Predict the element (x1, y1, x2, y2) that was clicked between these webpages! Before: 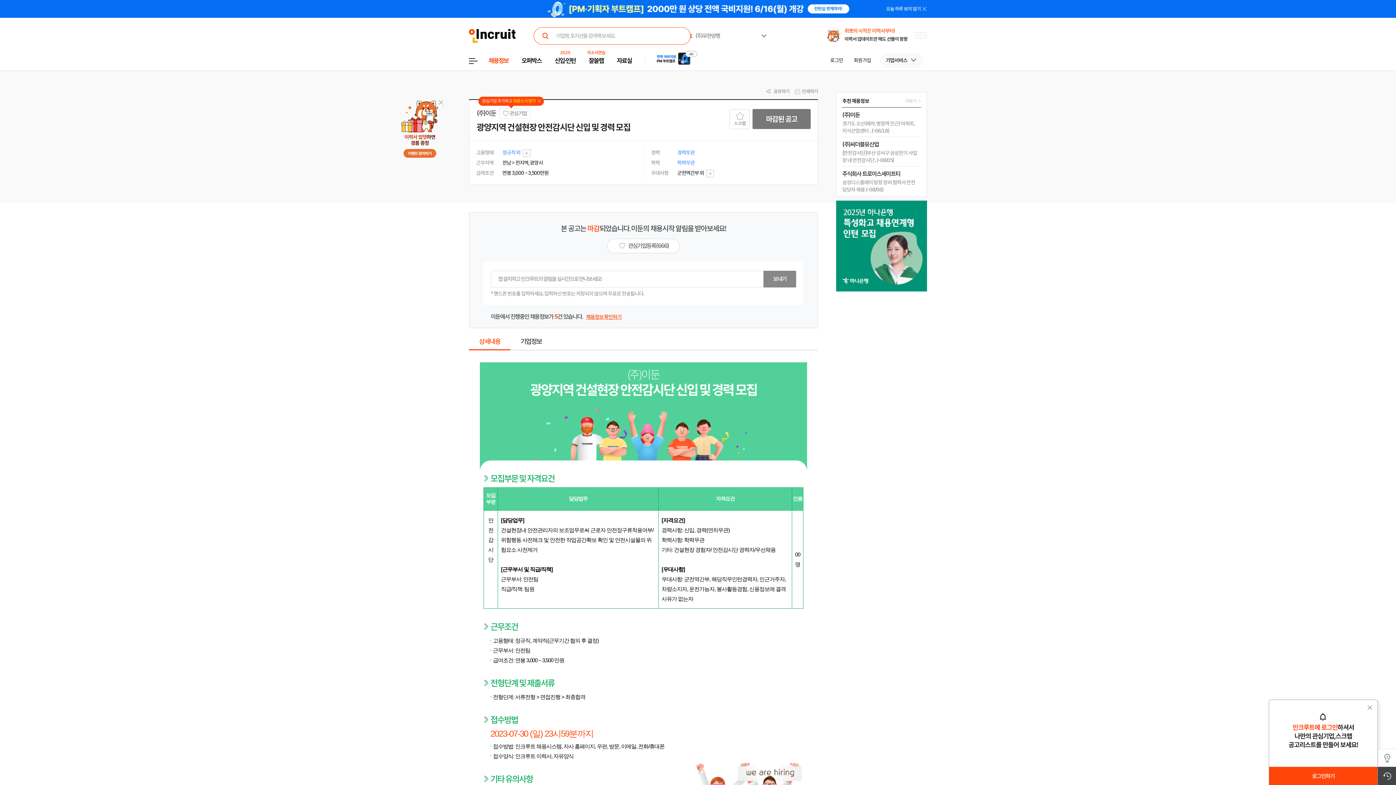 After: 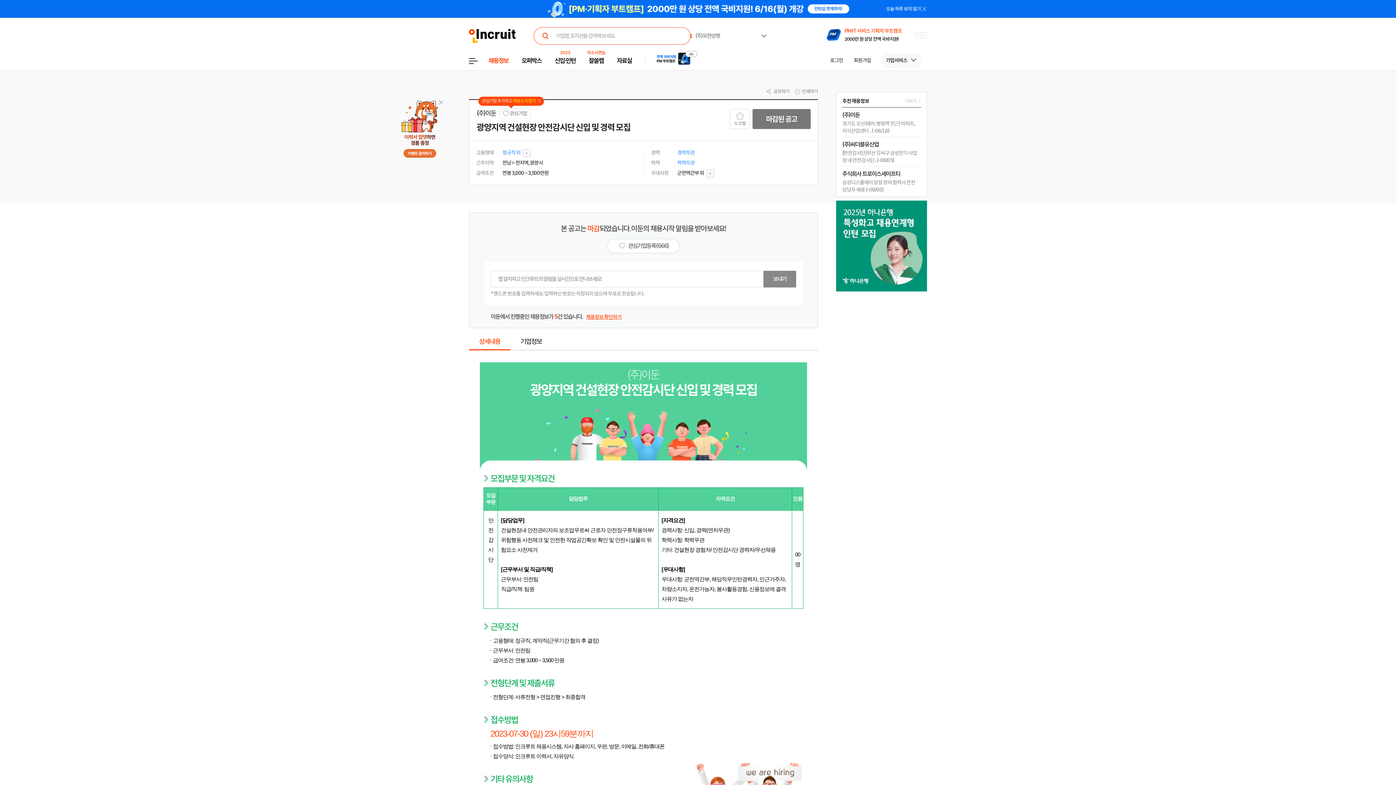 Action: label: 팁 bbox: (1378, 749, 1396, 767)